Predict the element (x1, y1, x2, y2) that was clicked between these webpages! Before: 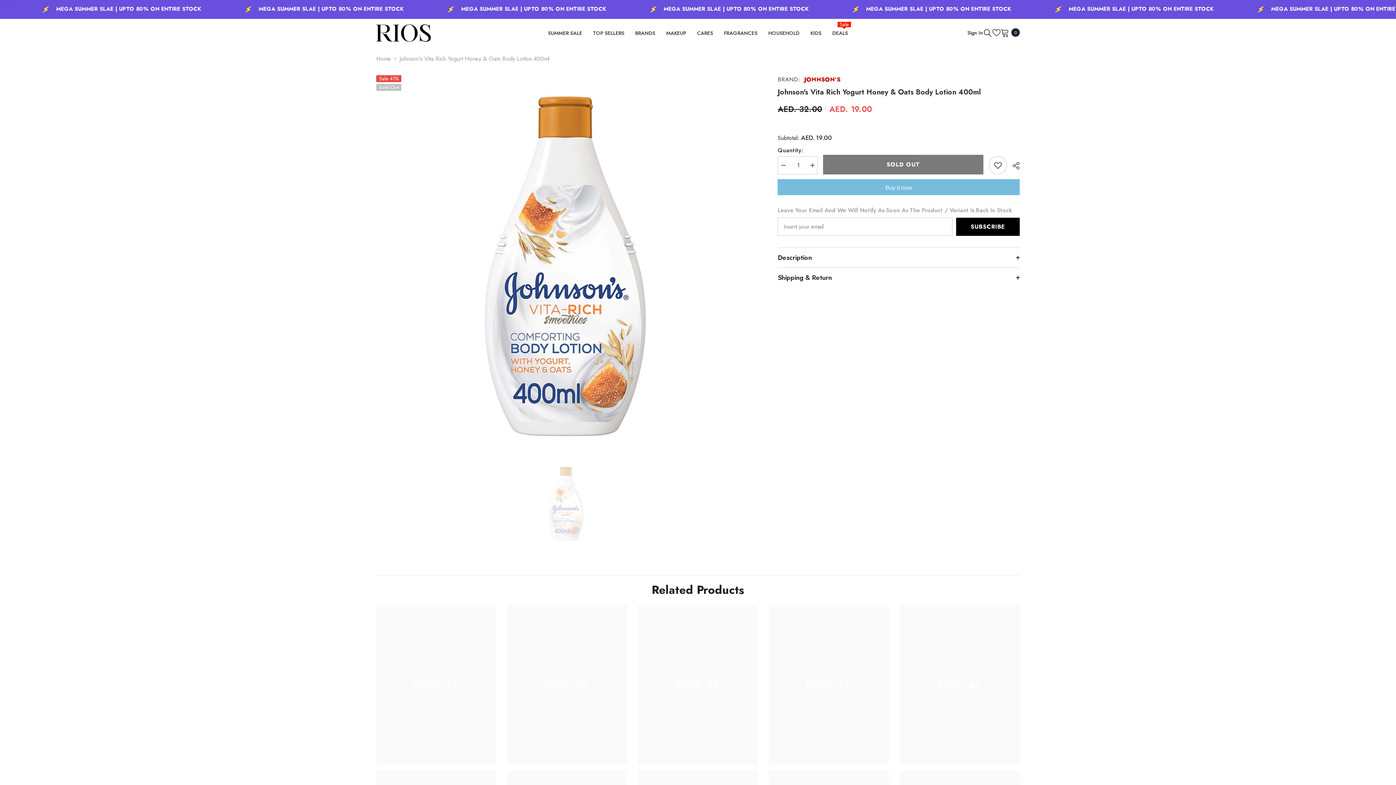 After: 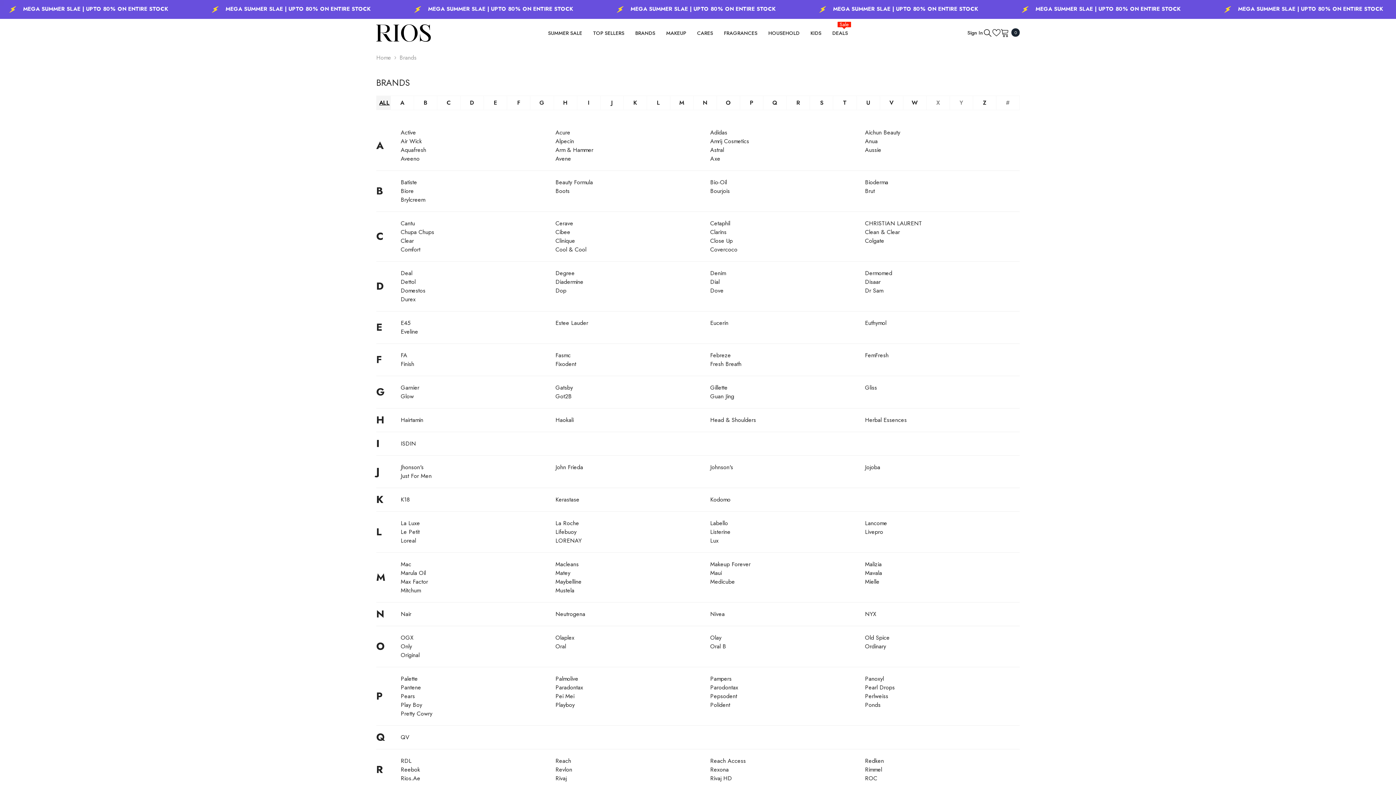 Action: bbox: (630, 28, 660, 47) label: BRANDS